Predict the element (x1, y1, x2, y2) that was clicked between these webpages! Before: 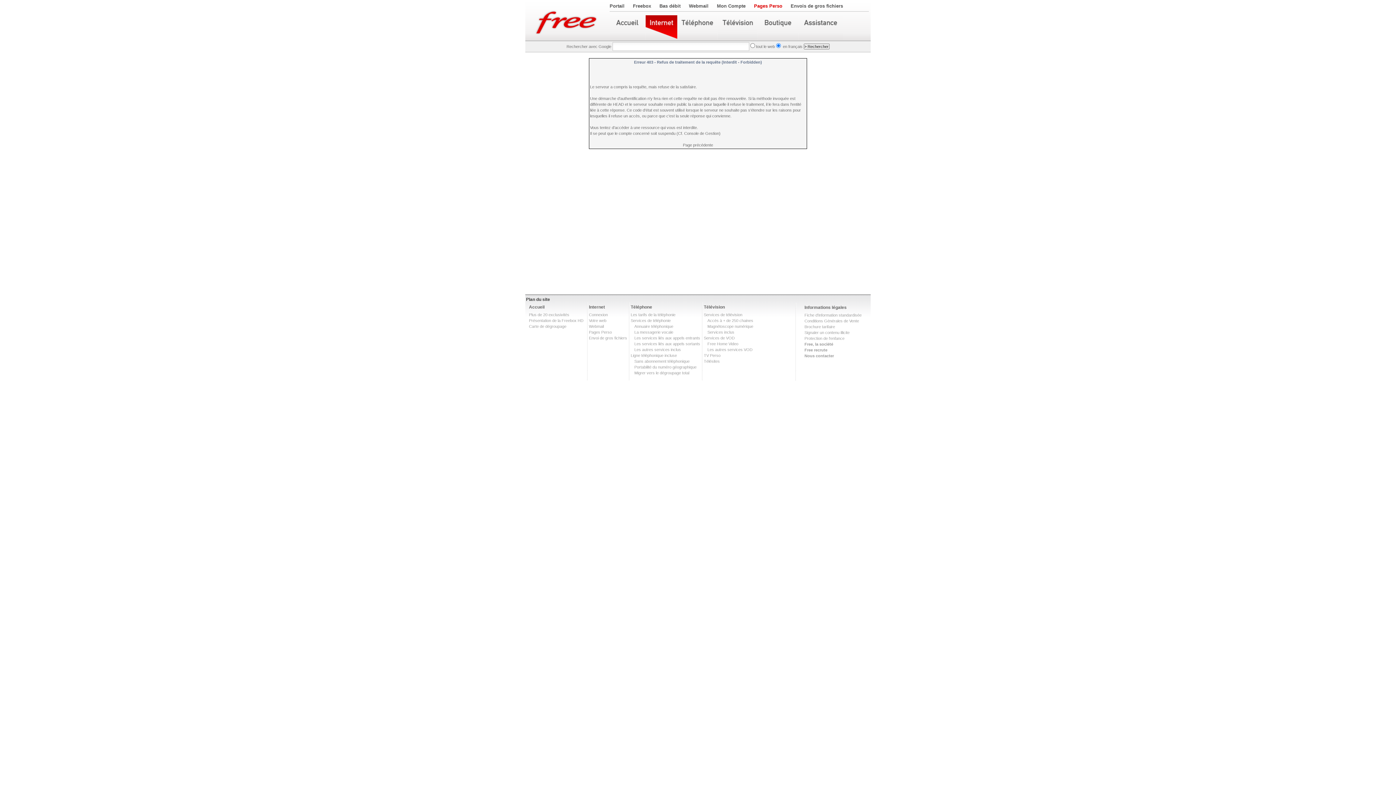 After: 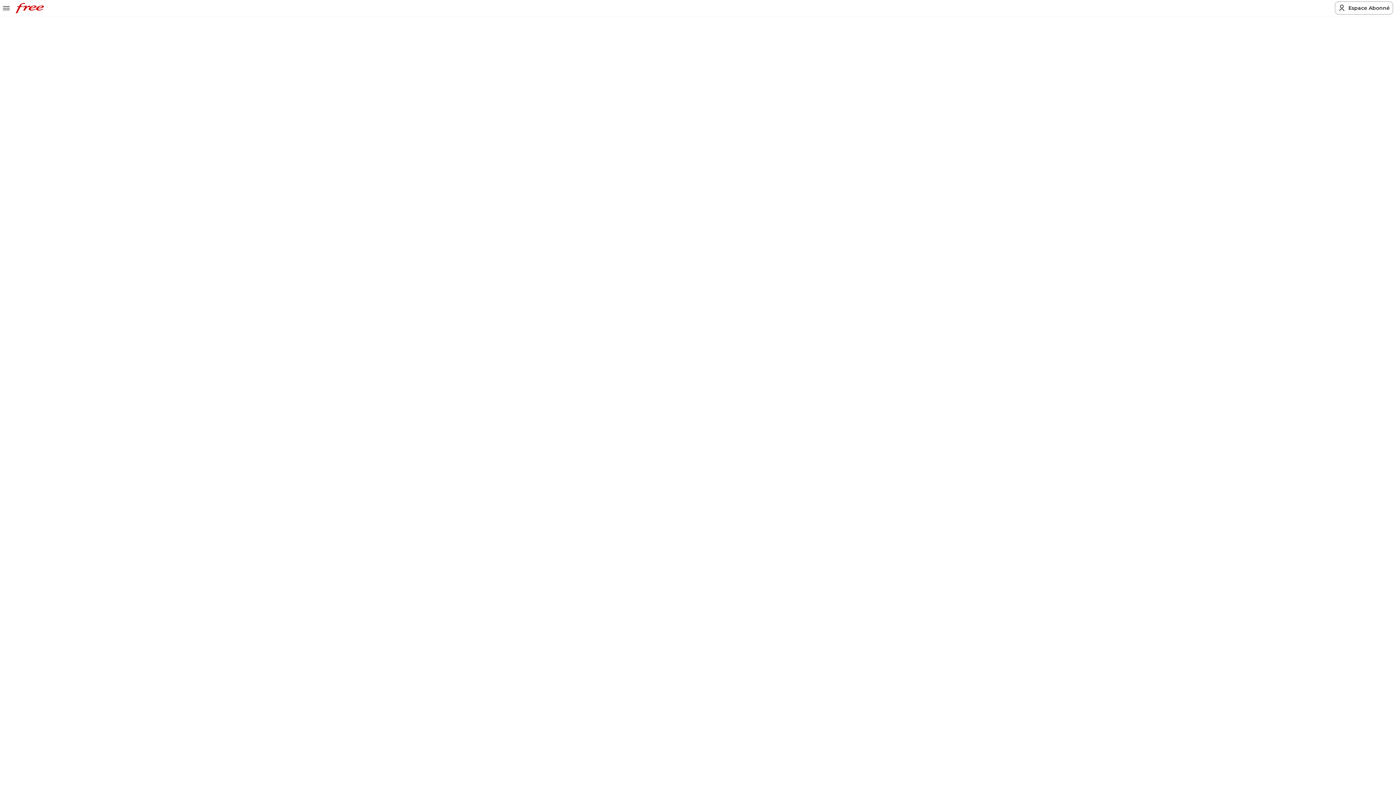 Action: bbox: (678, 15, 717, 40)